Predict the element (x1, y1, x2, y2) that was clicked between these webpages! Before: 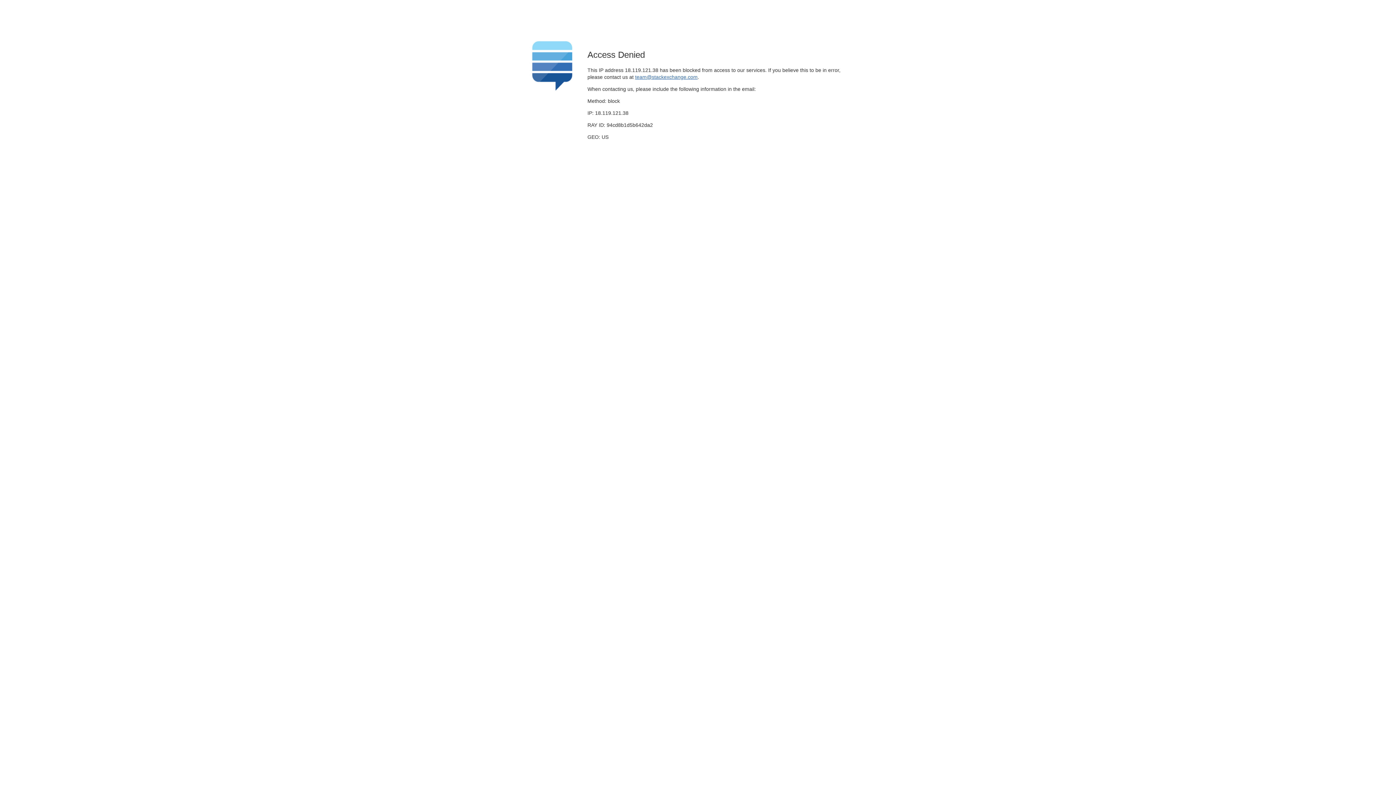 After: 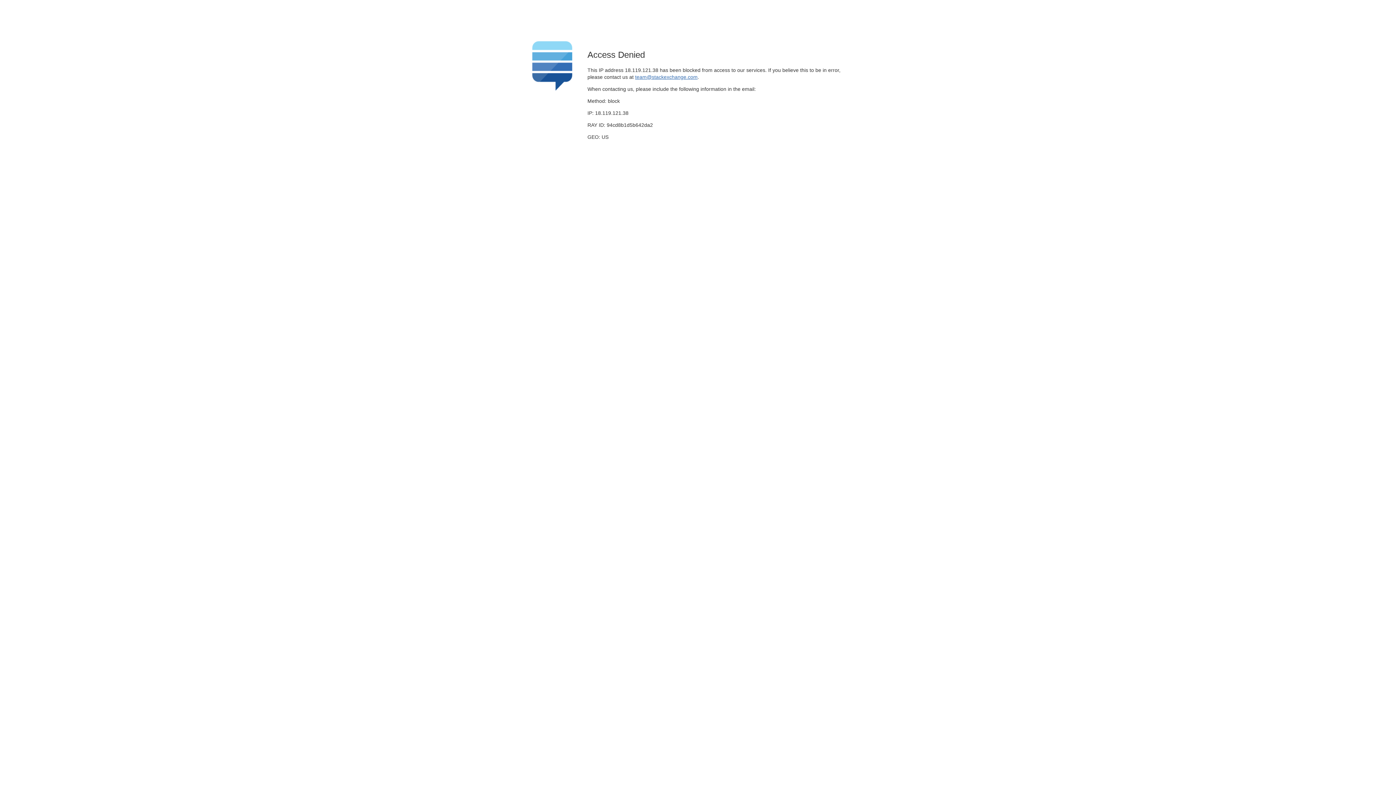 Action: bbox: (635, 74, 697, 79) label: team@stackexchange.com